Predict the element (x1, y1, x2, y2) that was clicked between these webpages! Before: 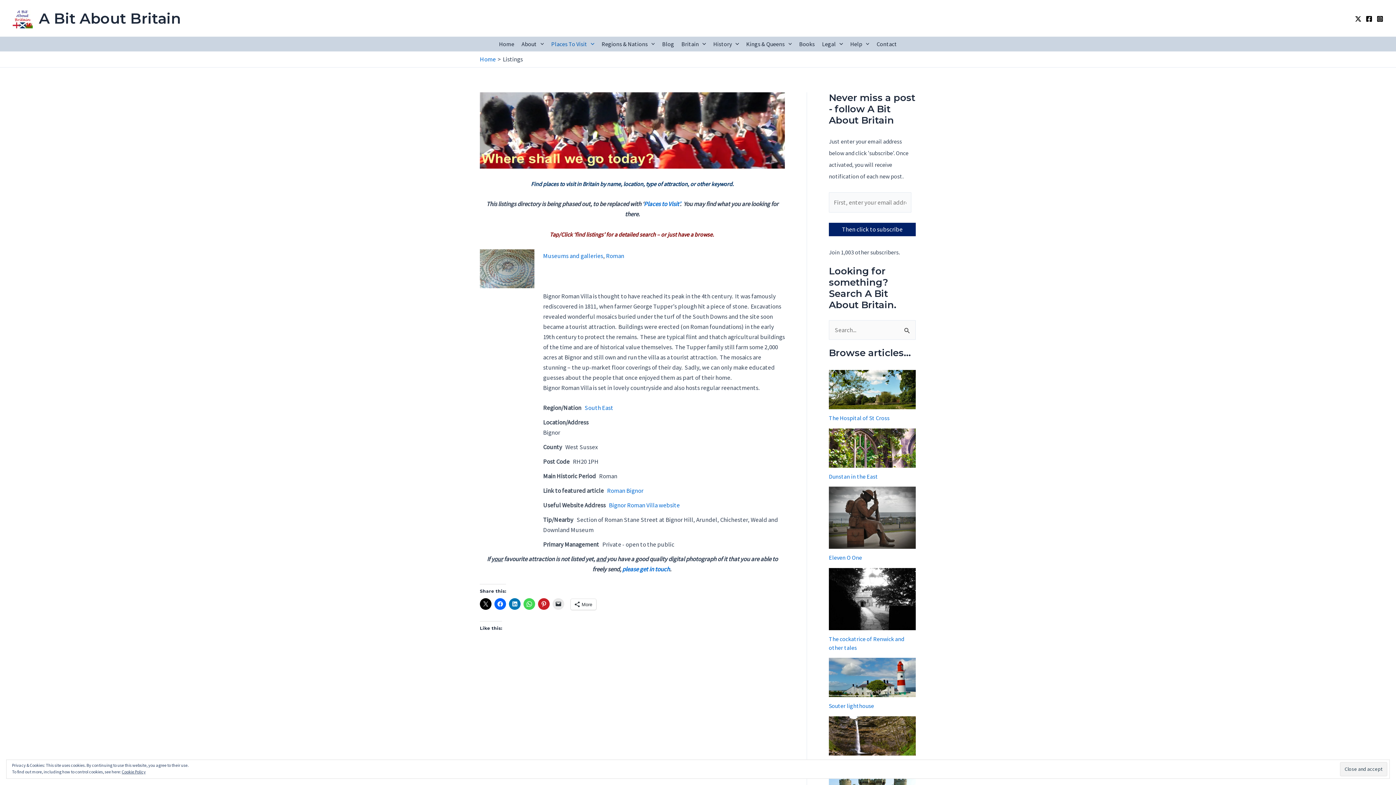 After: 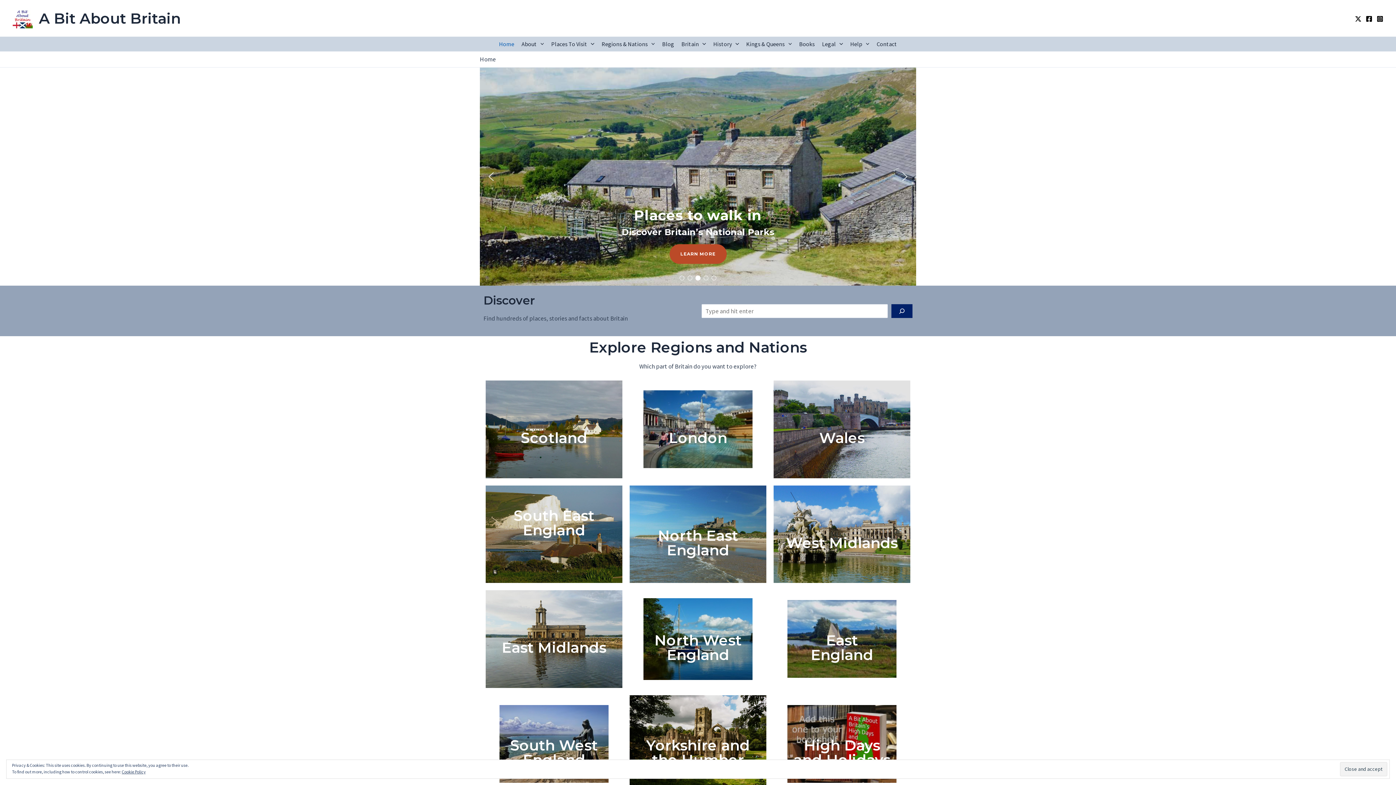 Action: label: Home bbox: (495, 38, 518, 49)